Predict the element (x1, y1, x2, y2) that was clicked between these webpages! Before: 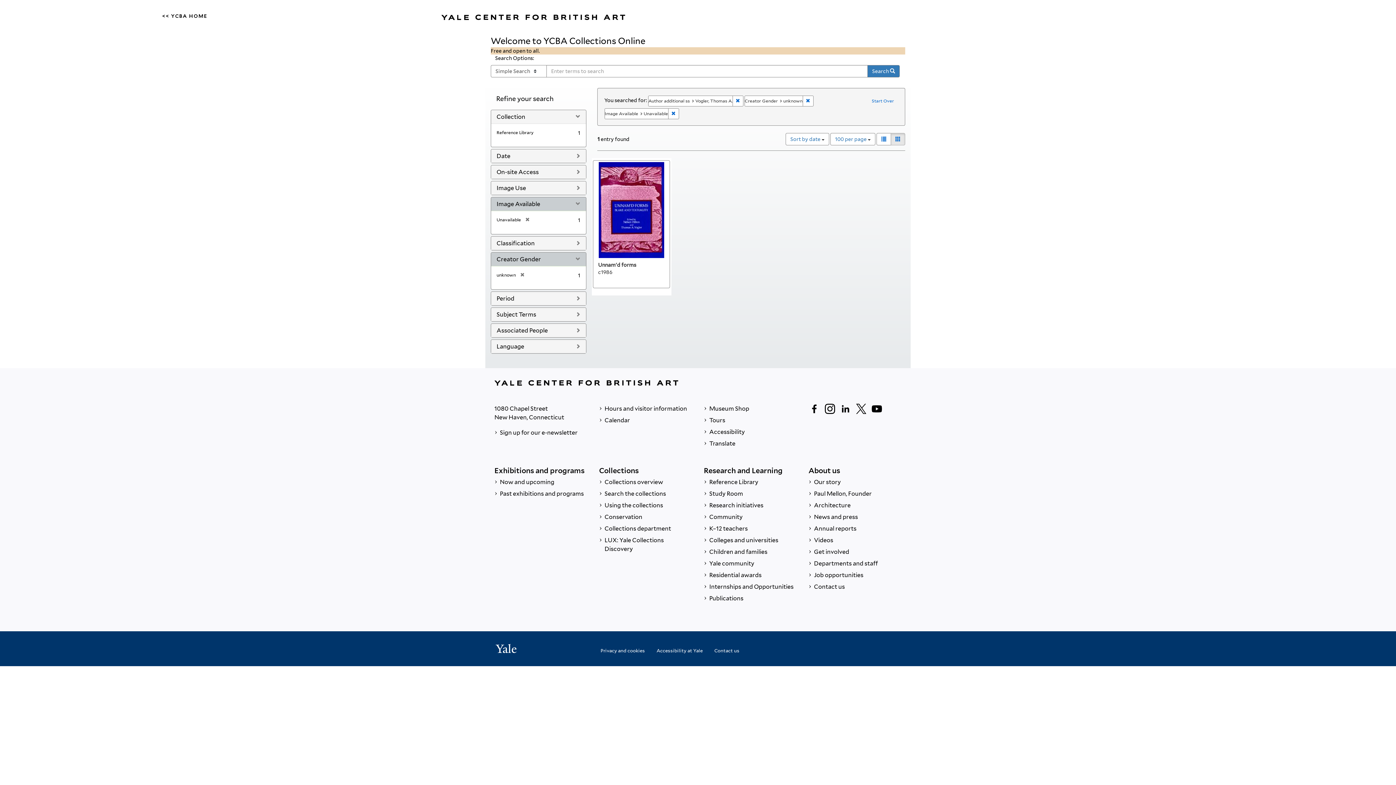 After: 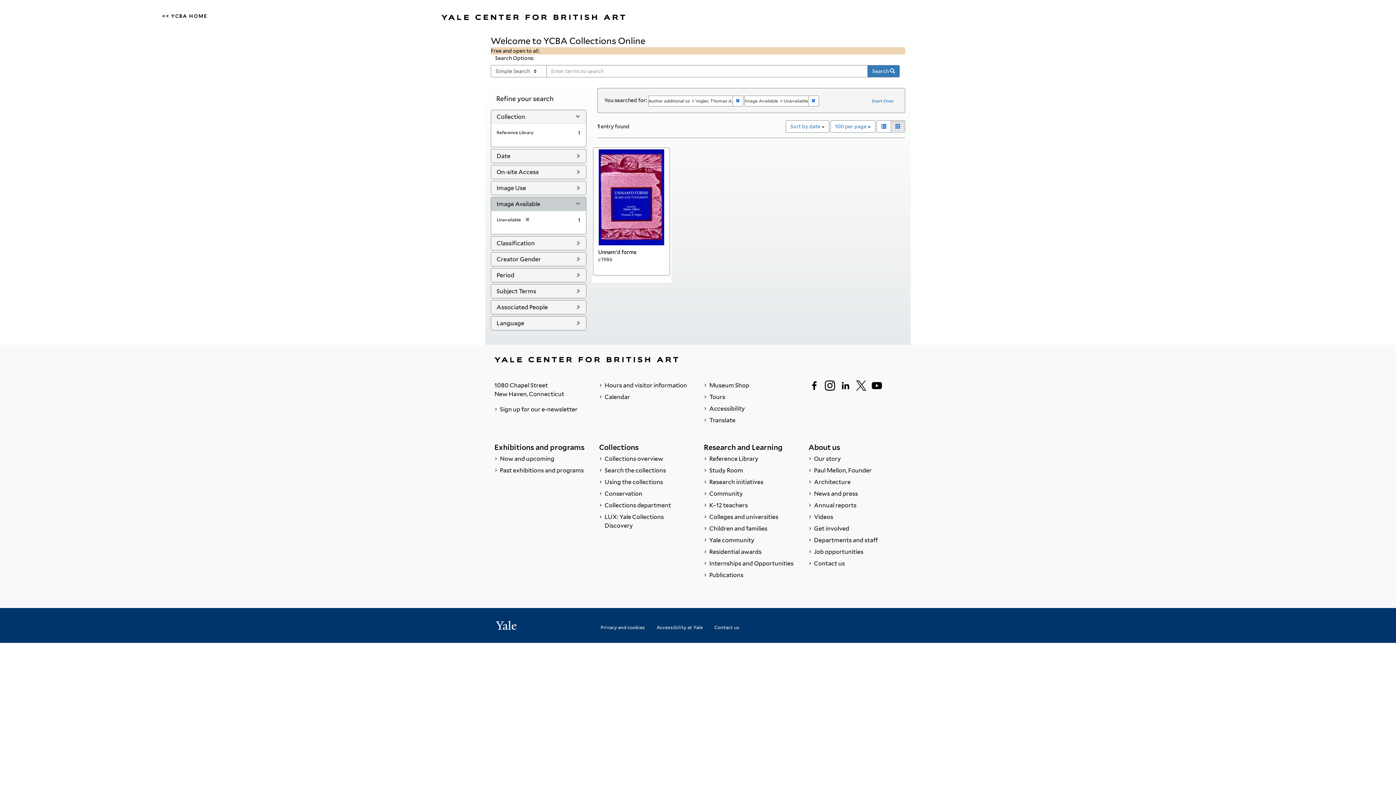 Action: bbox: (516, 272, 524, 277) label: [remove]